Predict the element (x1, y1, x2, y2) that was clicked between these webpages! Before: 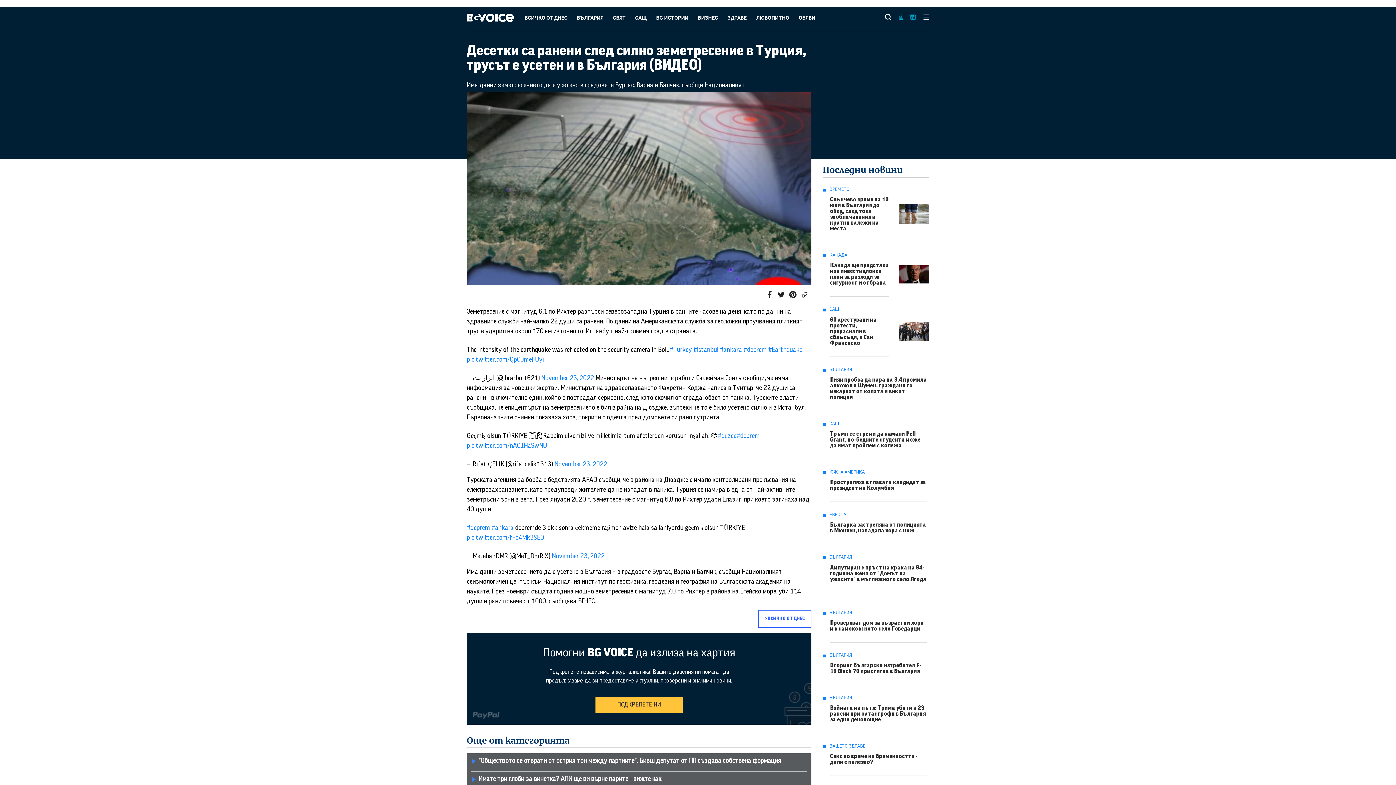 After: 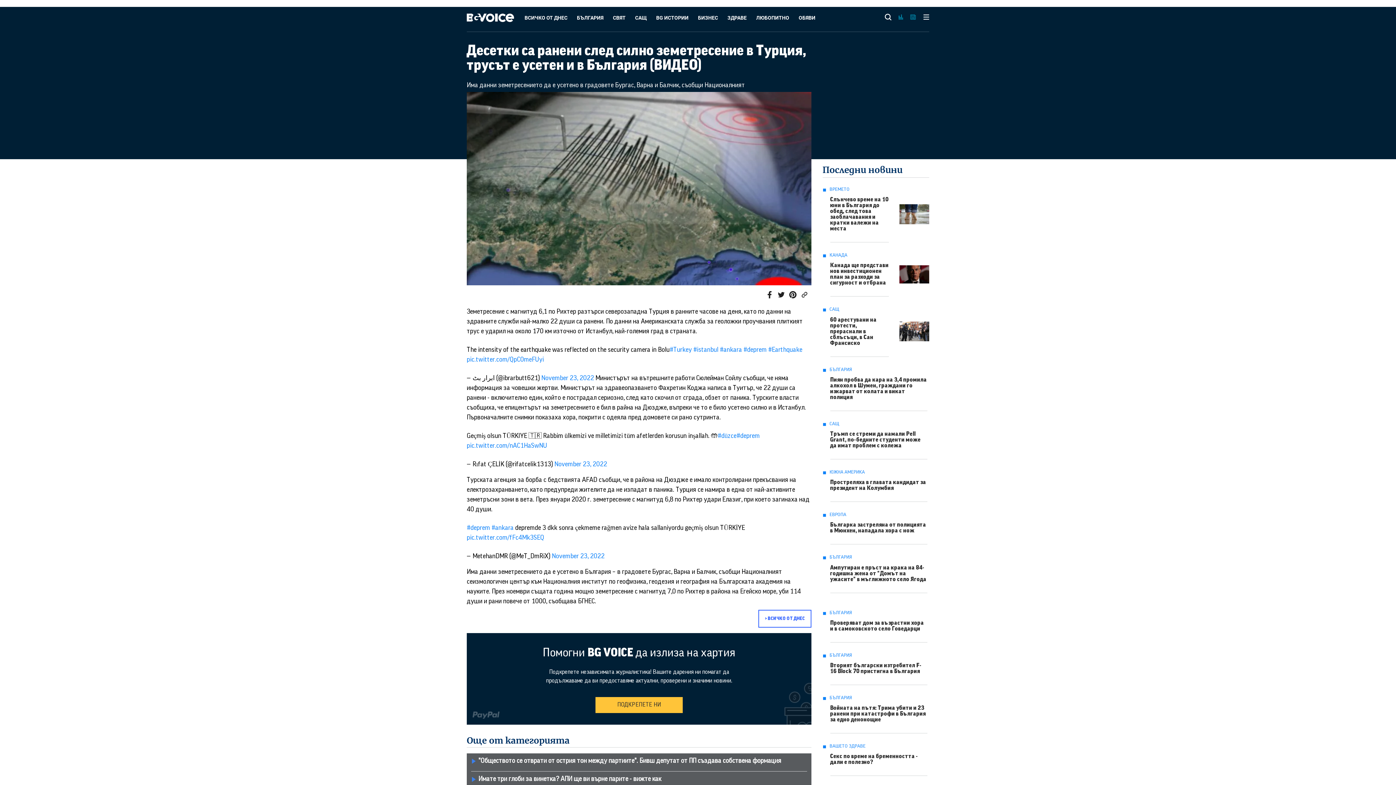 Action: bbox: (898, 14, 903, 19)